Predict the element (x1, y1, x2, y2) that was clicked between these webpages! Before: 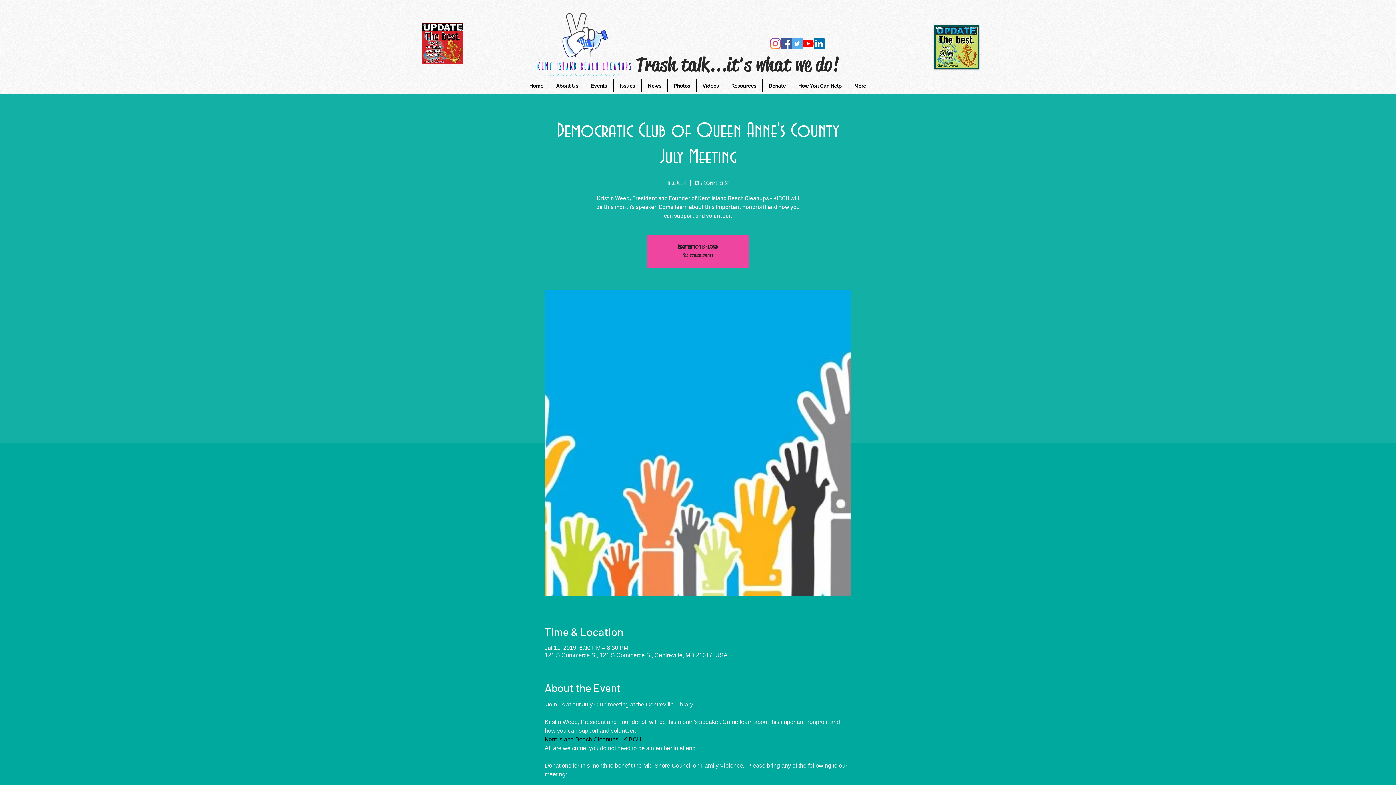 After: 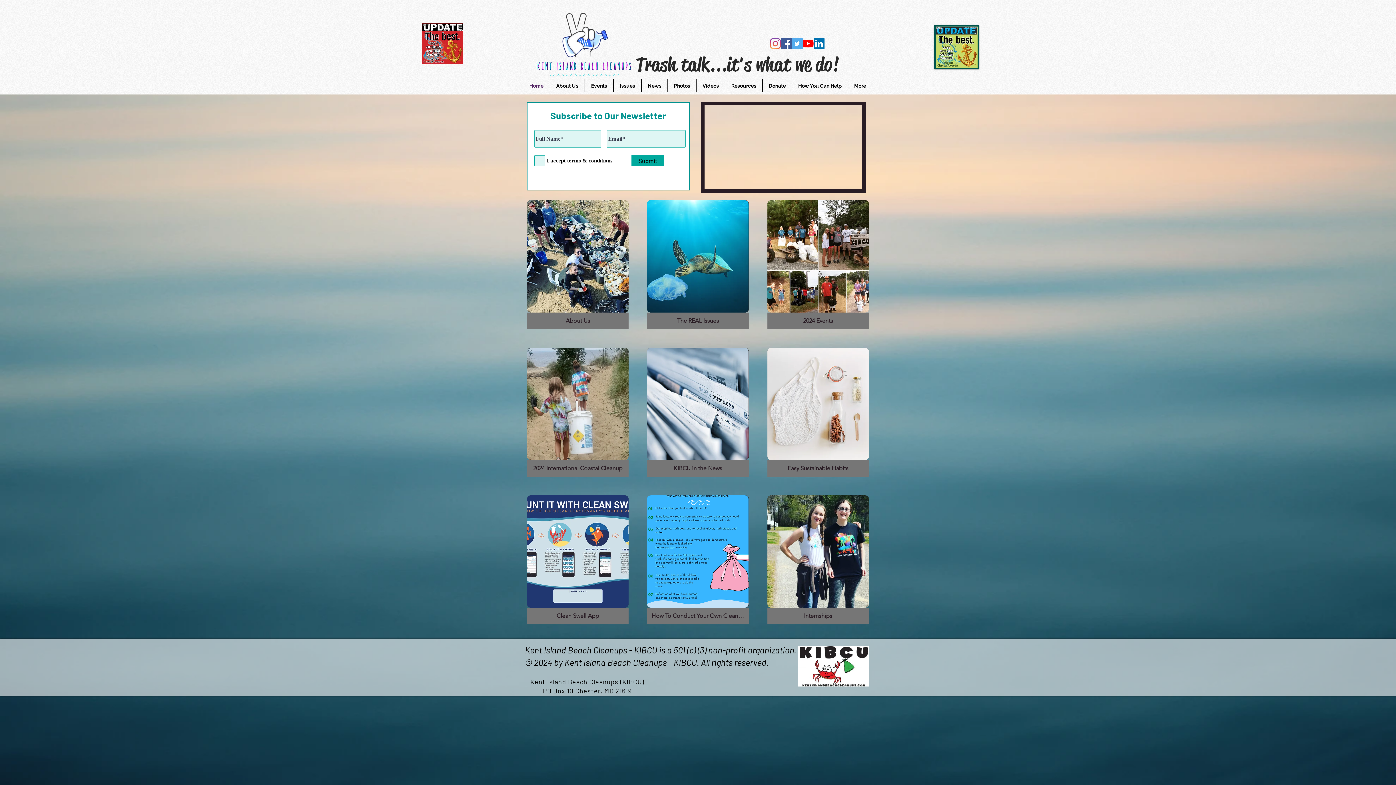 Action: bbox: (683, 253, 713, 258) label: See other events